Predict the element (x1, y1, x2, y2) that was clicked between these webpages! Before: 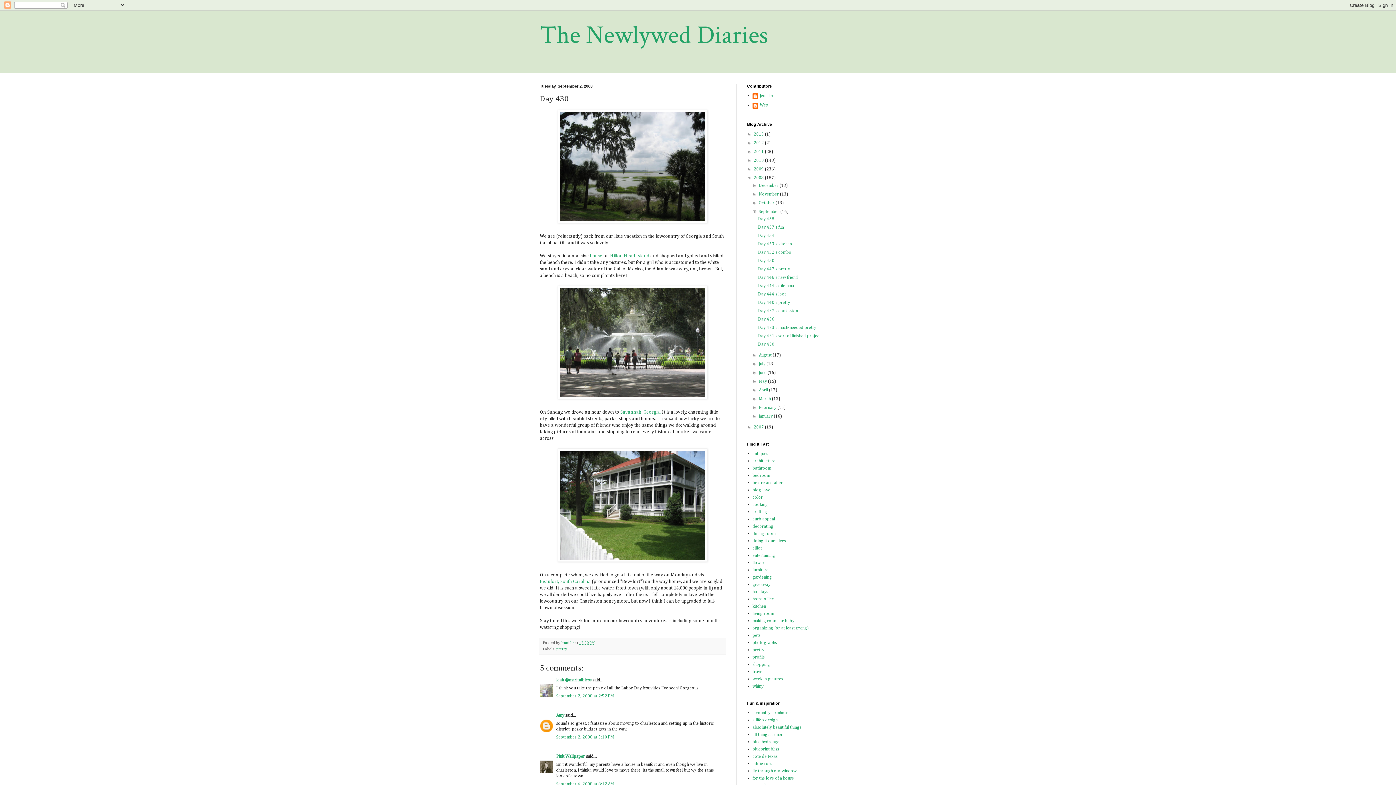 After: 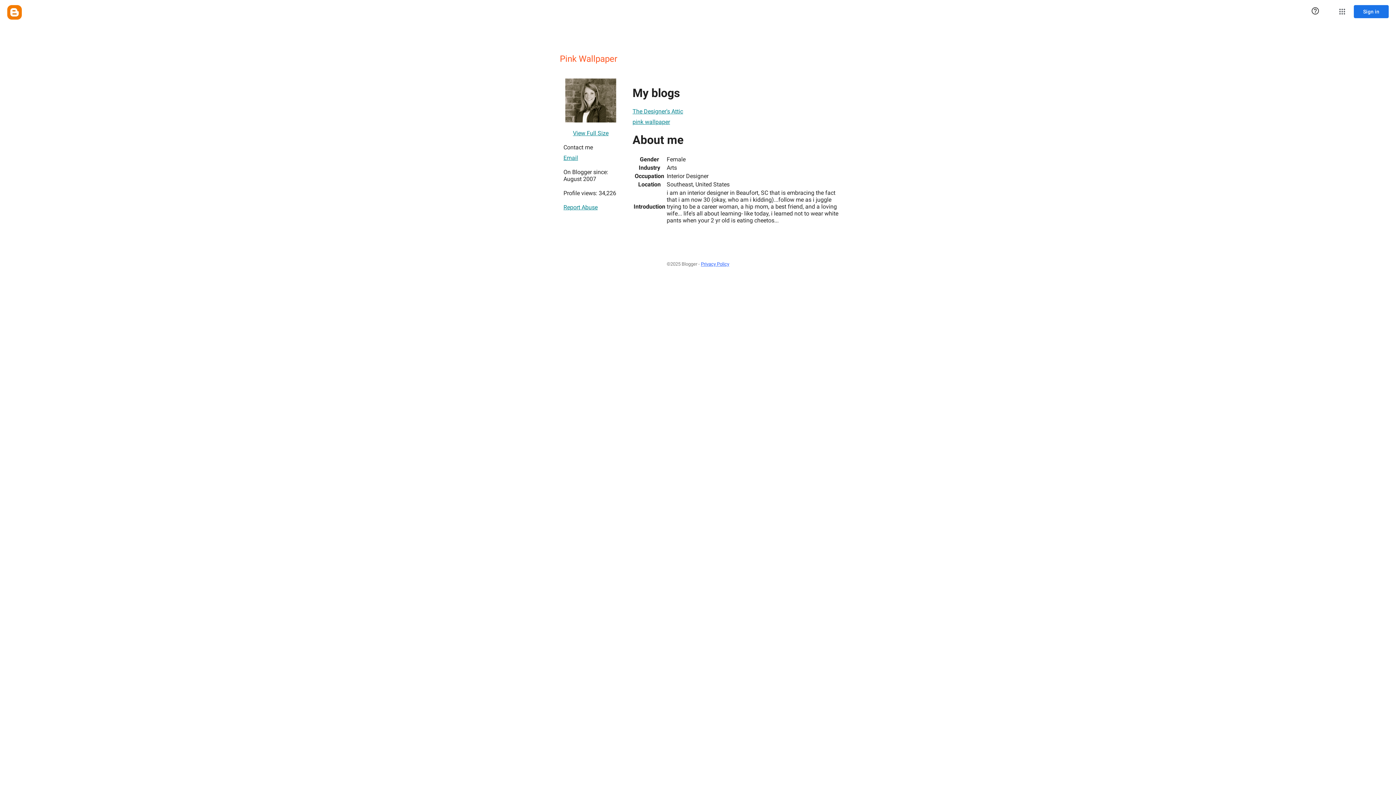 Action: bbox: (556, 754, 585, 759) label: Pink Wallpaper